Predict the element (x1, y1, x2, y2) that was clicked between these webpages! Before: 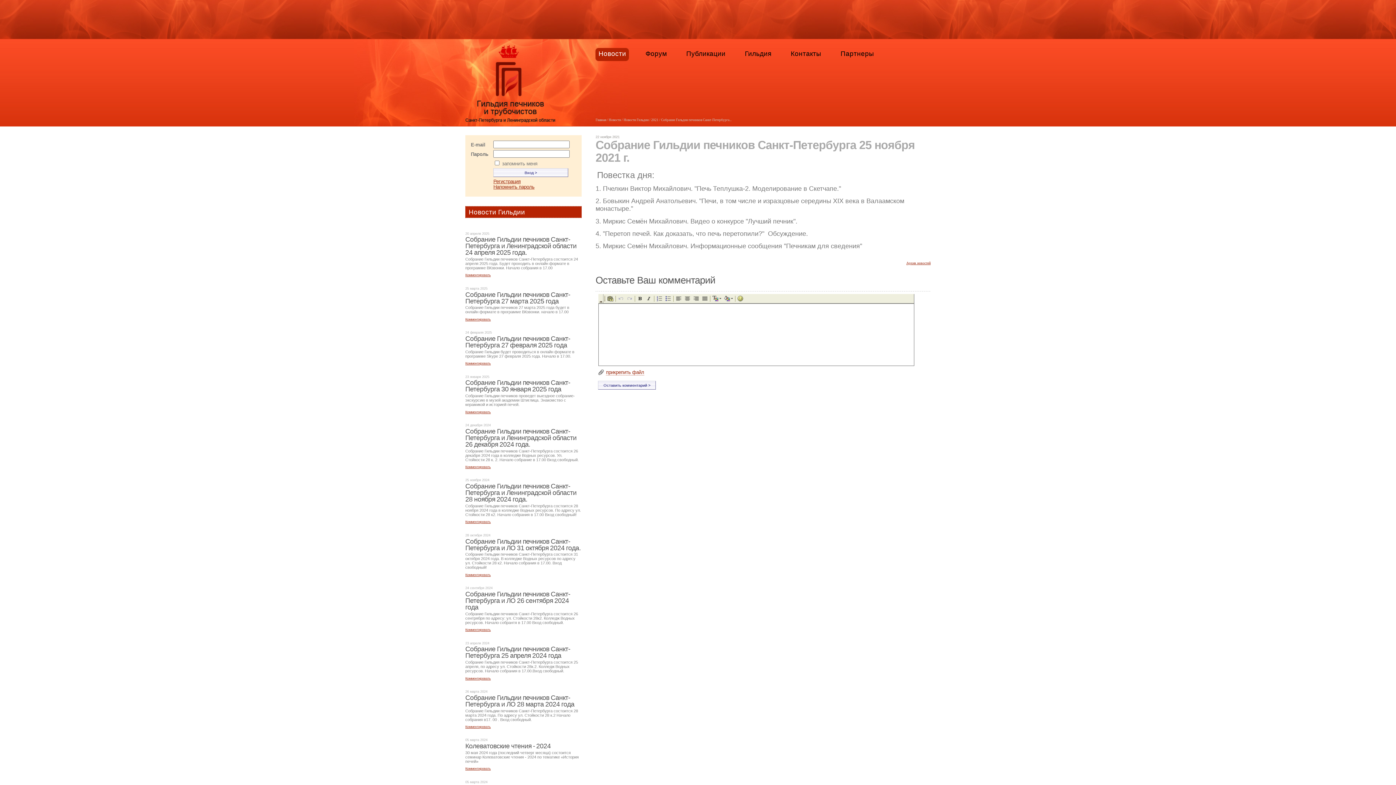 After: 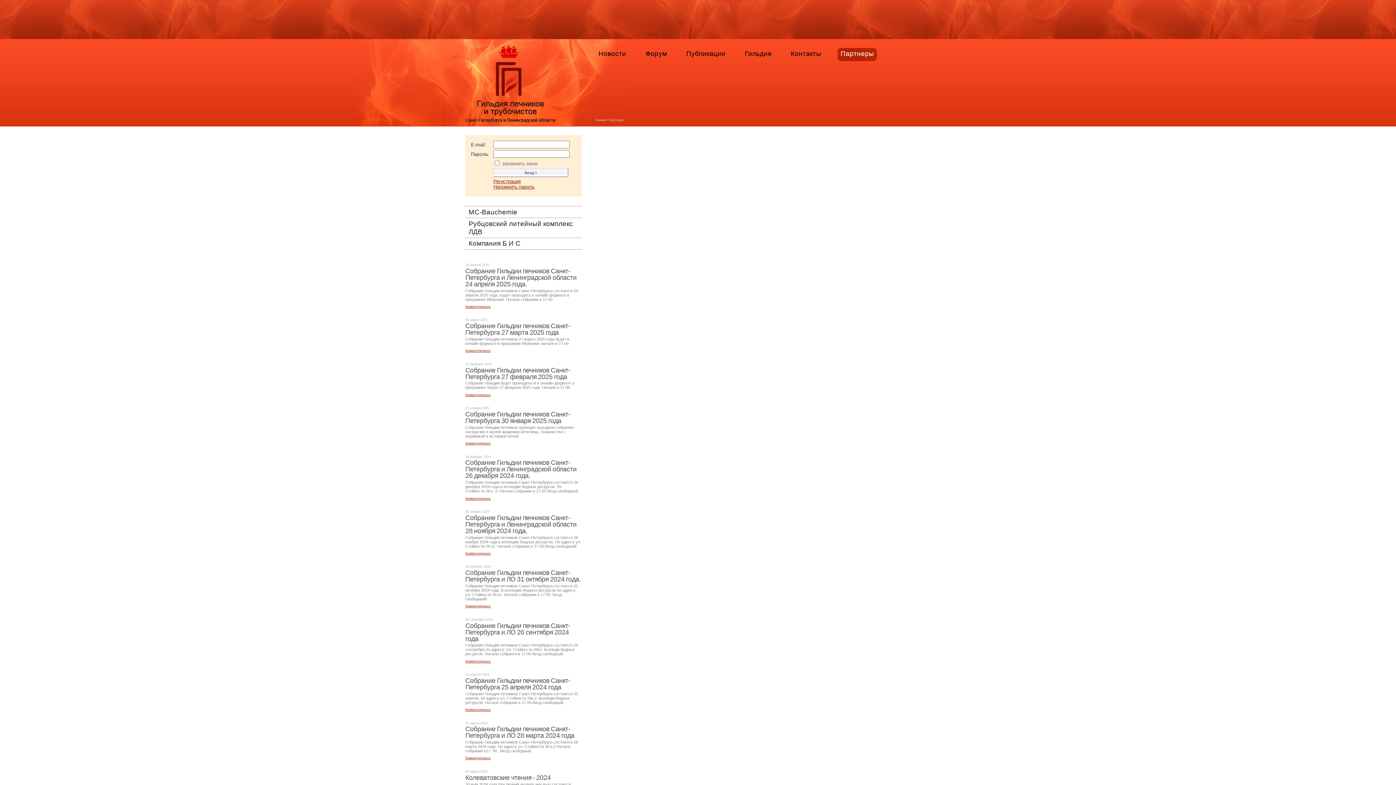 Action: label: Партнеры bbox: (840, 49, 874, 57)